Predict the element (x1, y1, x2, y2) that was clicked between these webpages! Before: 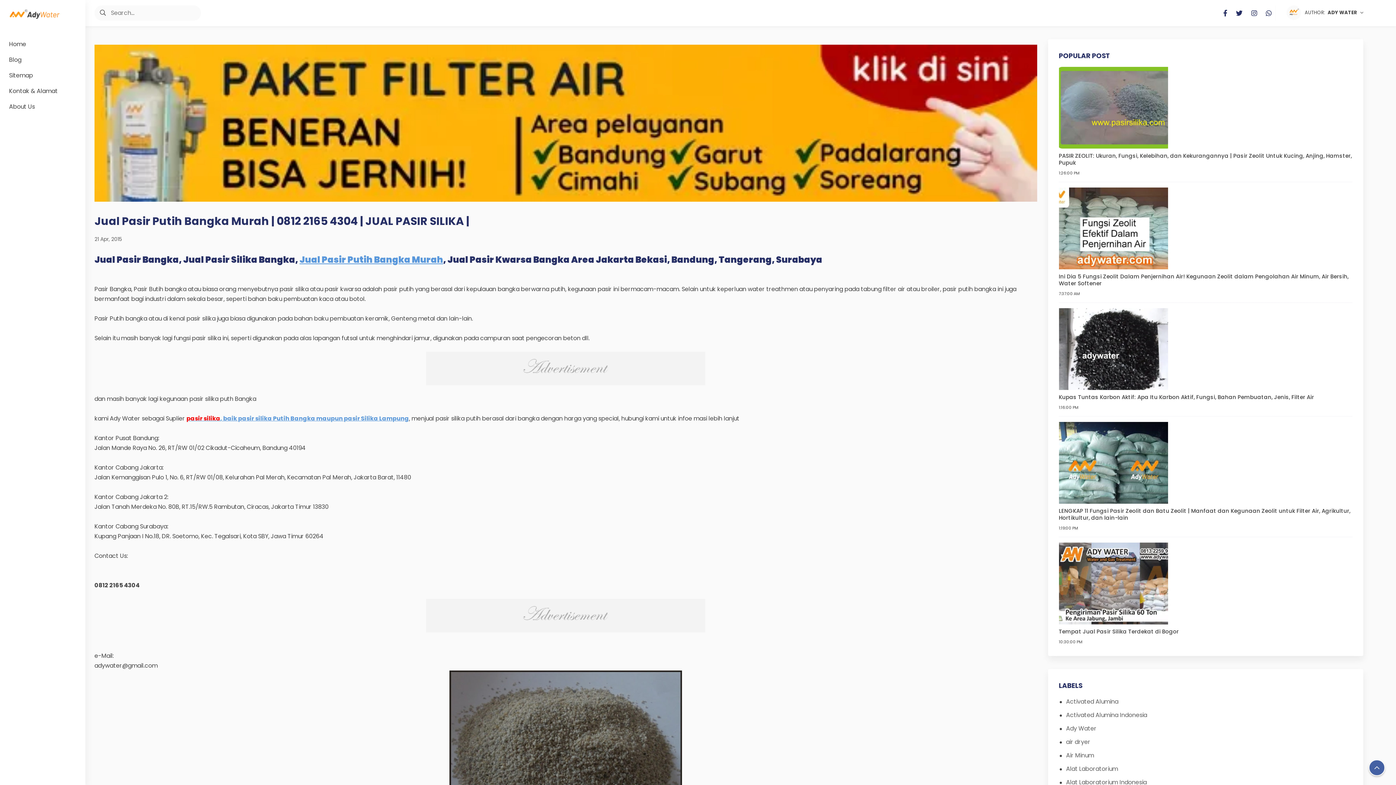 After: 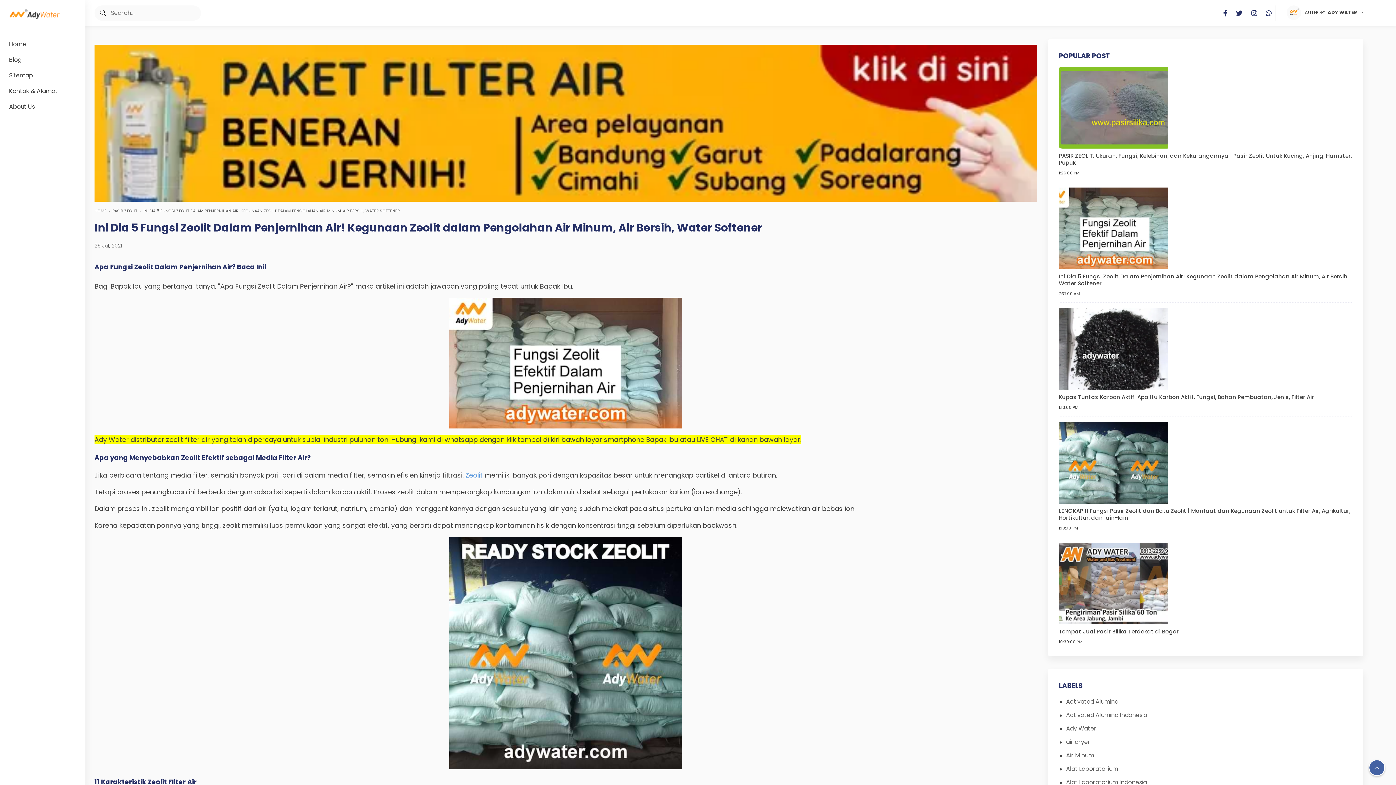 Action: bbox: (1059, 223, 1168, 232)